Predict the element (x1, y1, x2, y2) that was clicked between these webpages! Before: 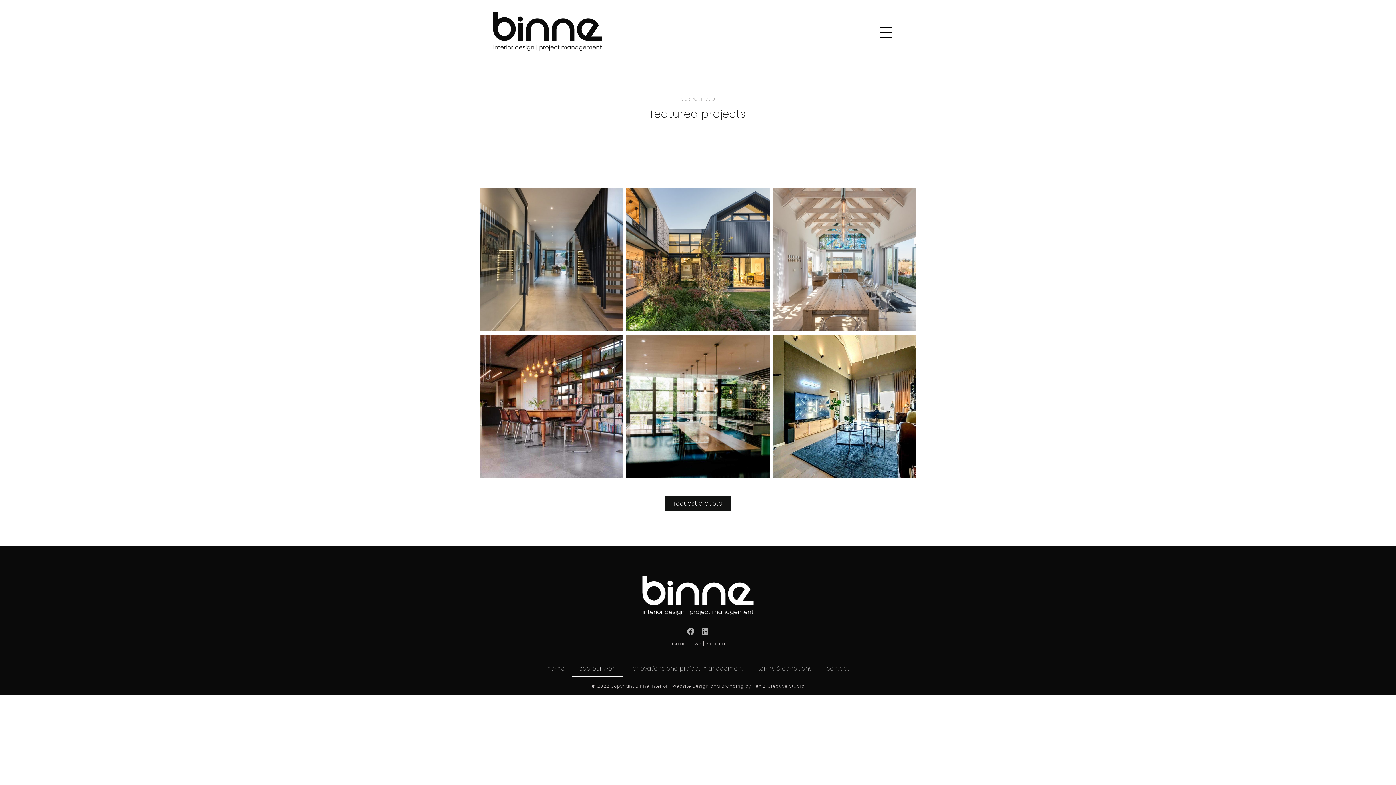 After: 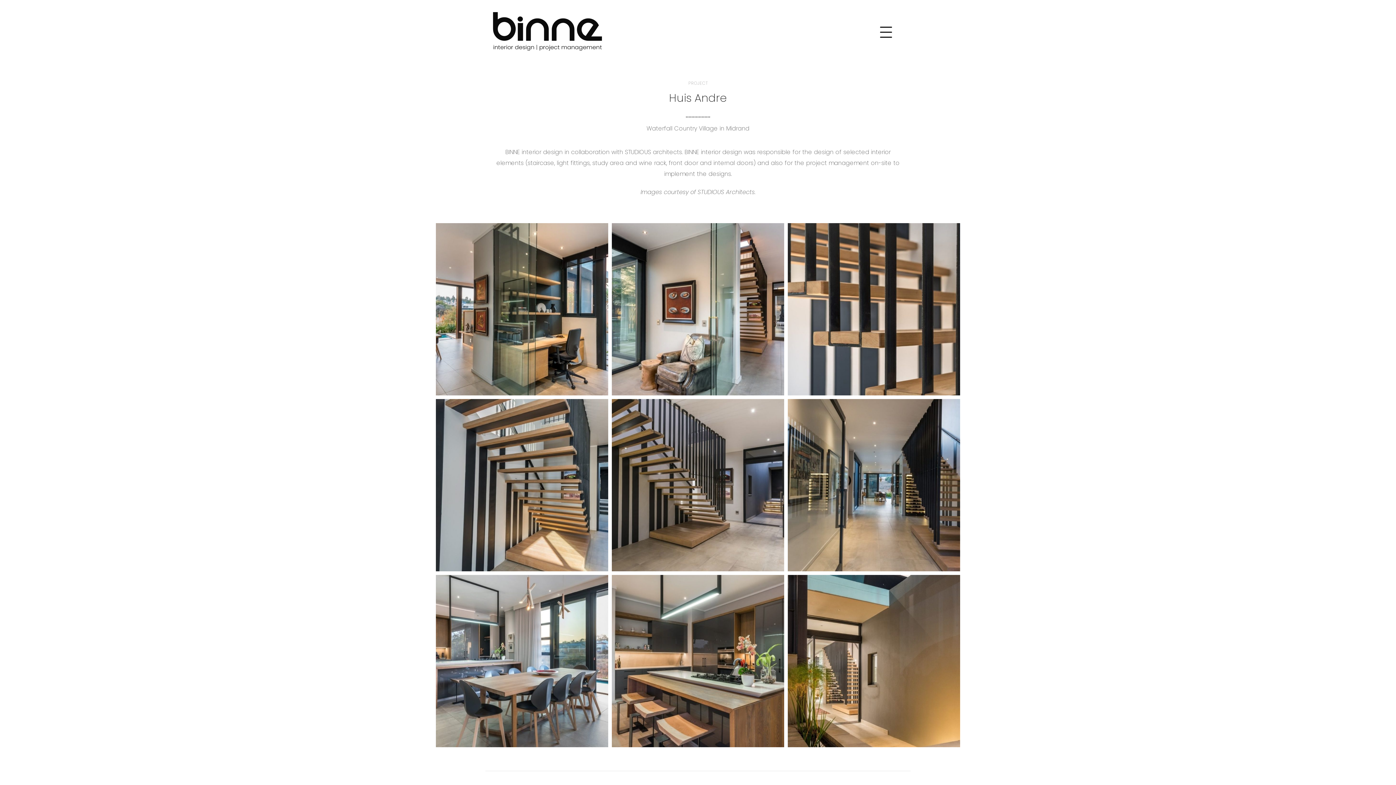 Action: label: House Andre bbox: (524, 250, 578, 262)